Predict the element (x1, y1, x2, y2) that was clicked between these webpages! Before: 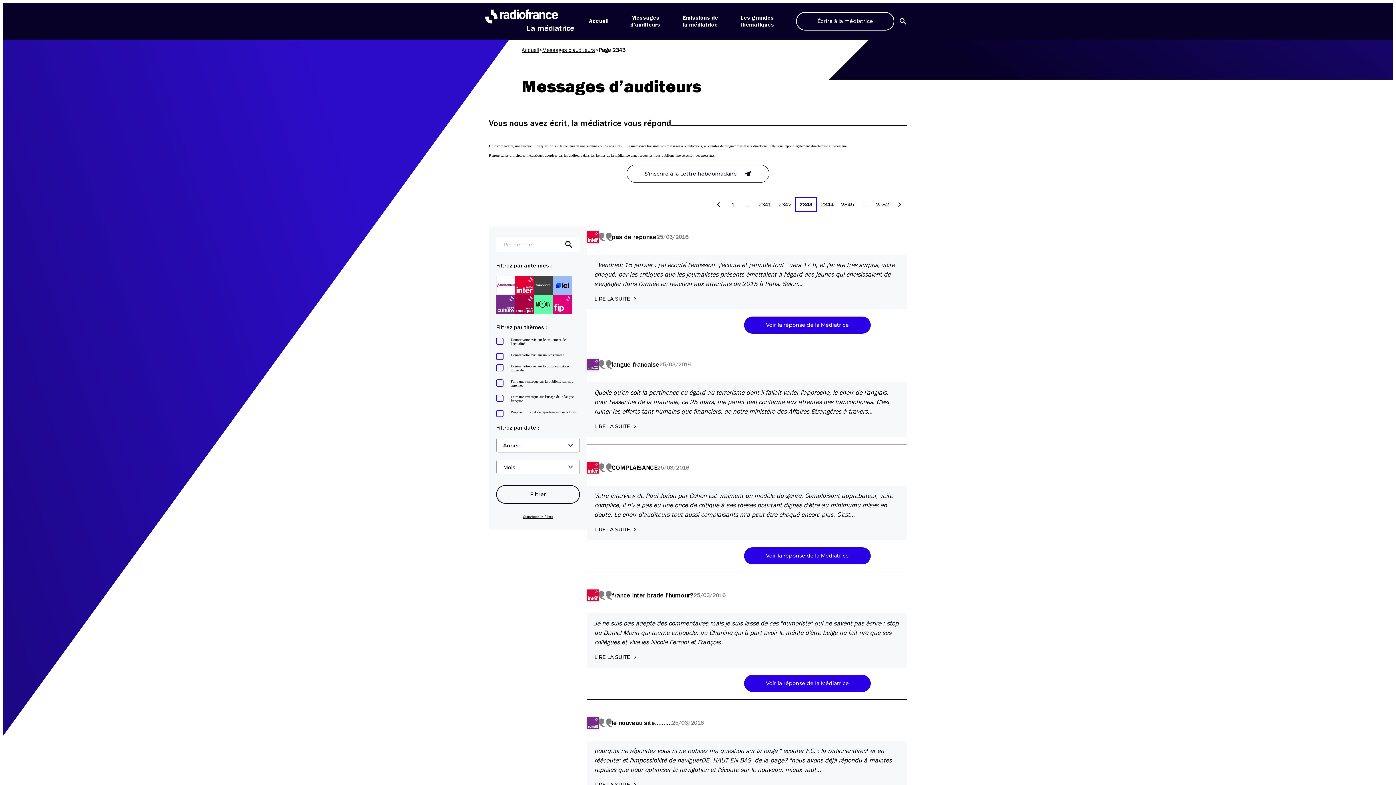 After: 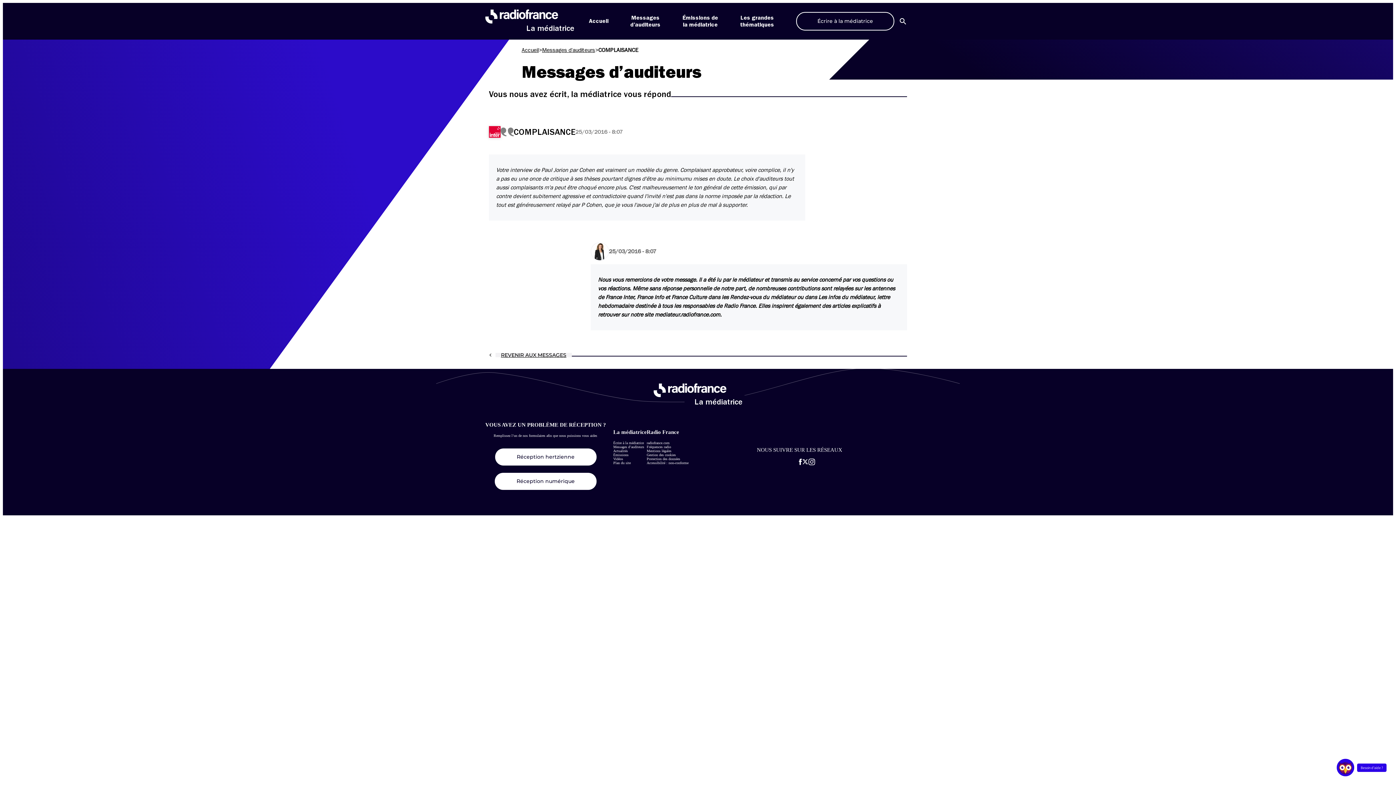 Action: bbox: (744, 547, 870, 564) label: Voir la réponse de la Médiatrice